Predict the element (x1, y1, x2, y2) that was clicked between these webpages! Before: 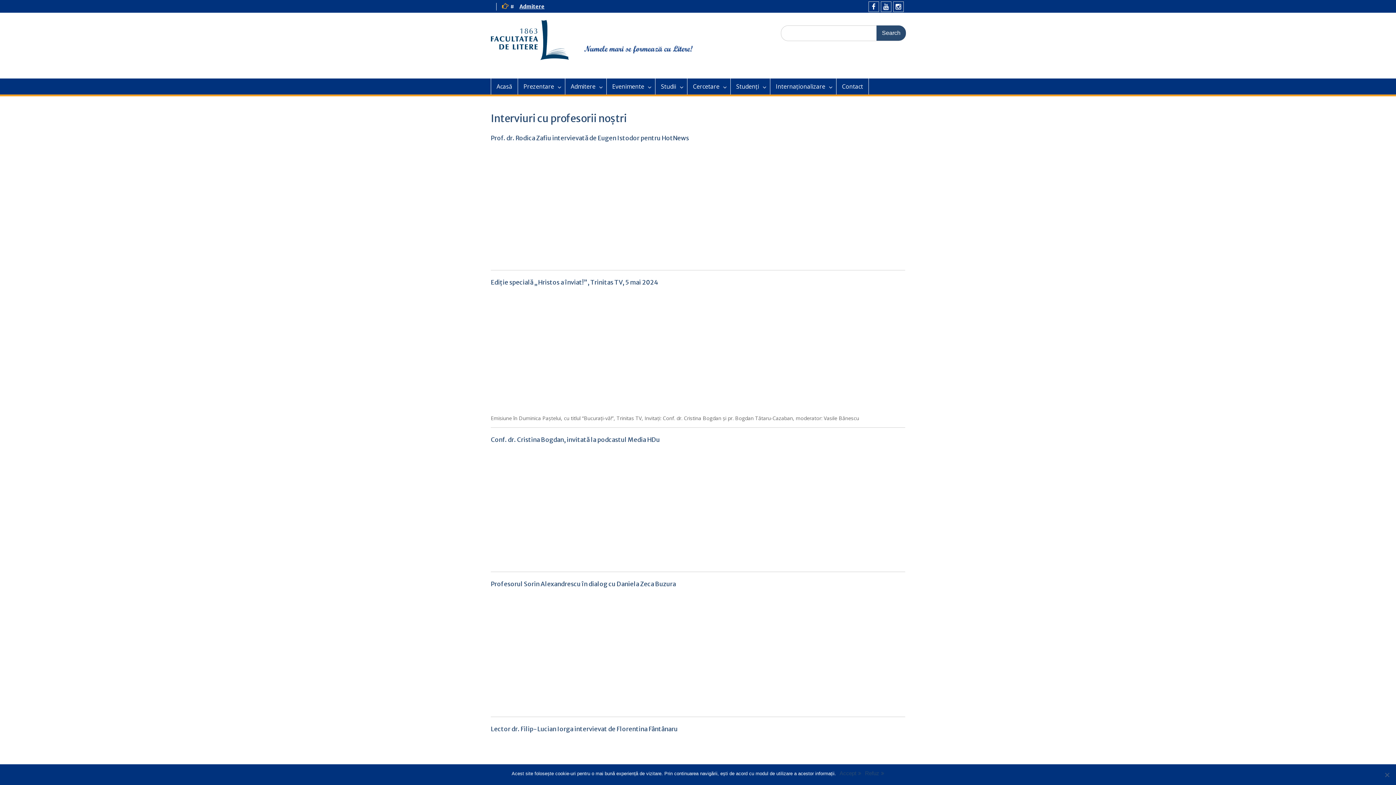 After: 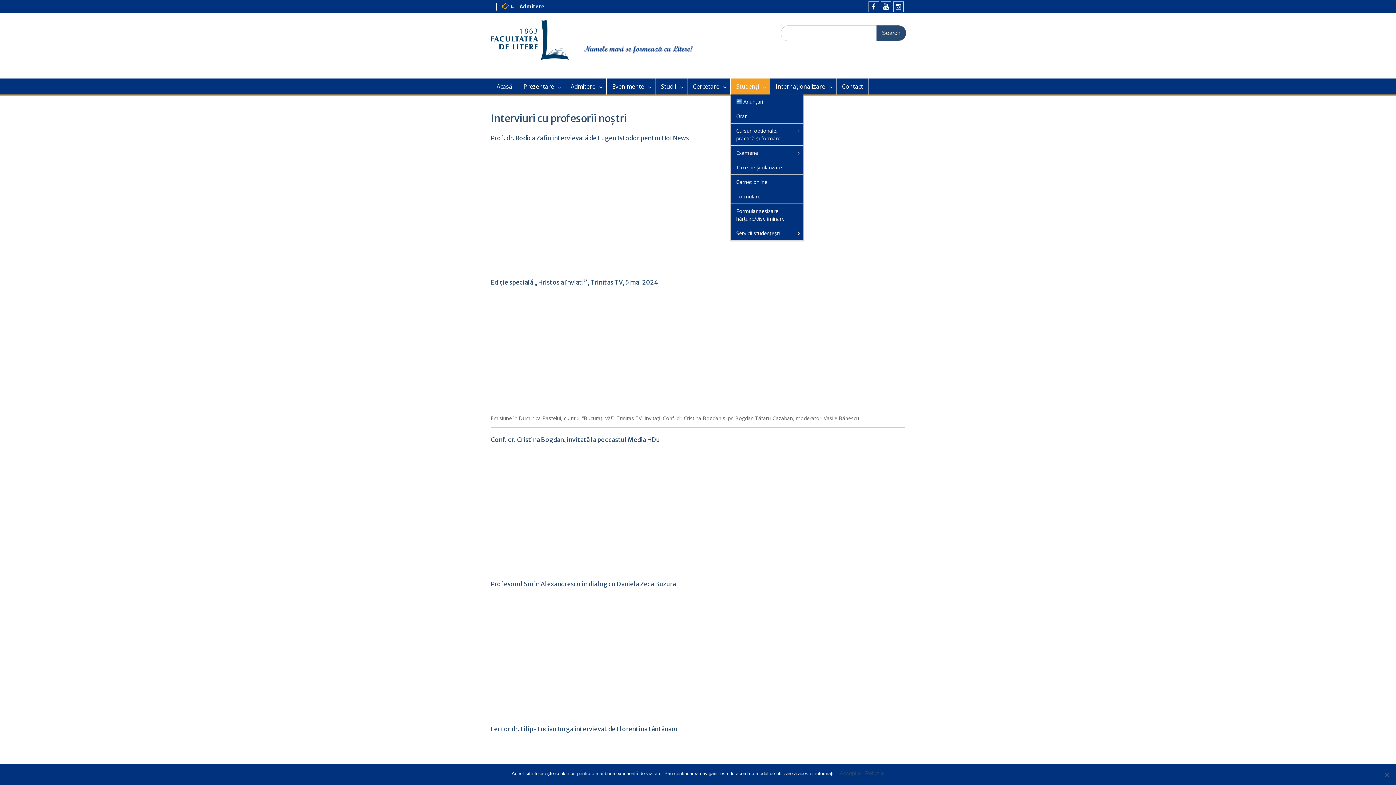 Action: bbox: (730, 78, 770, 94) label: Studenți